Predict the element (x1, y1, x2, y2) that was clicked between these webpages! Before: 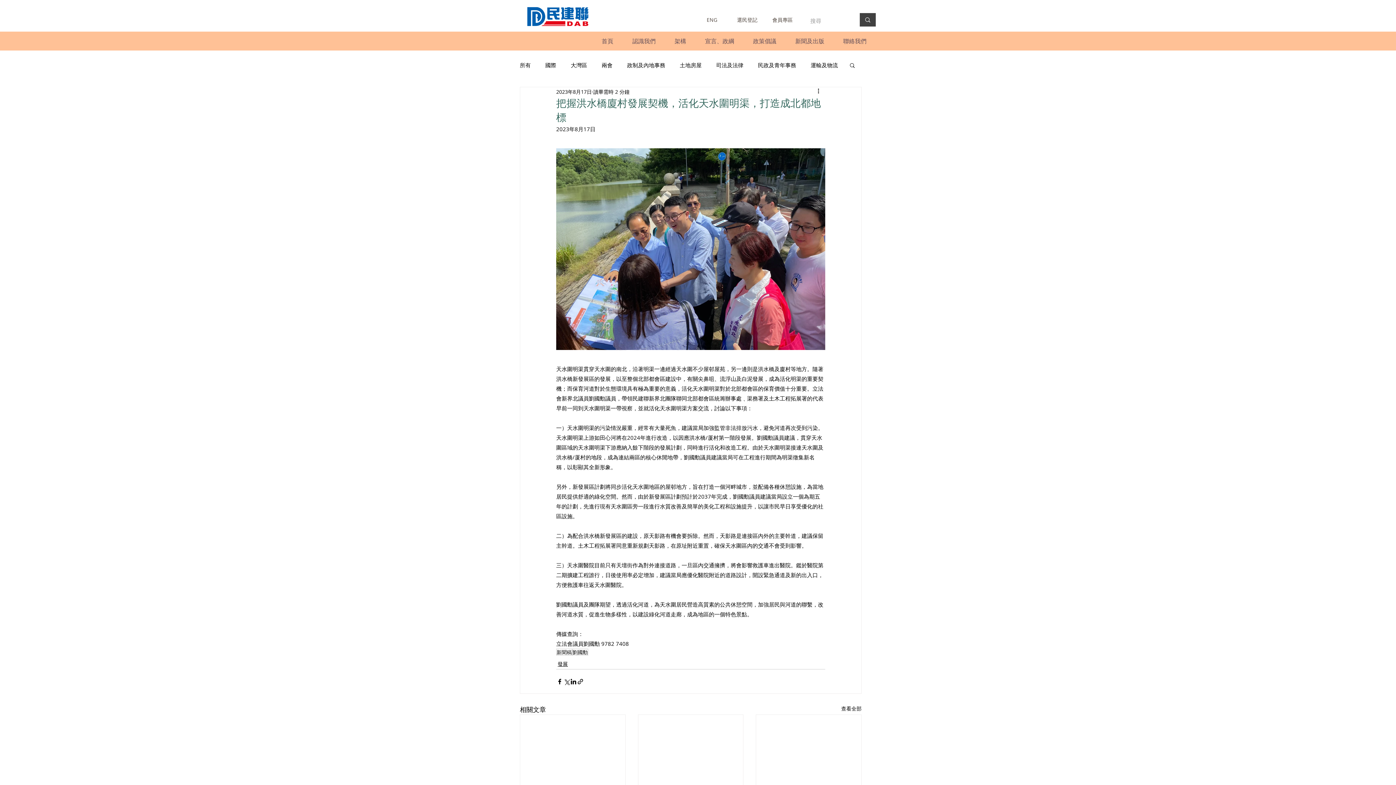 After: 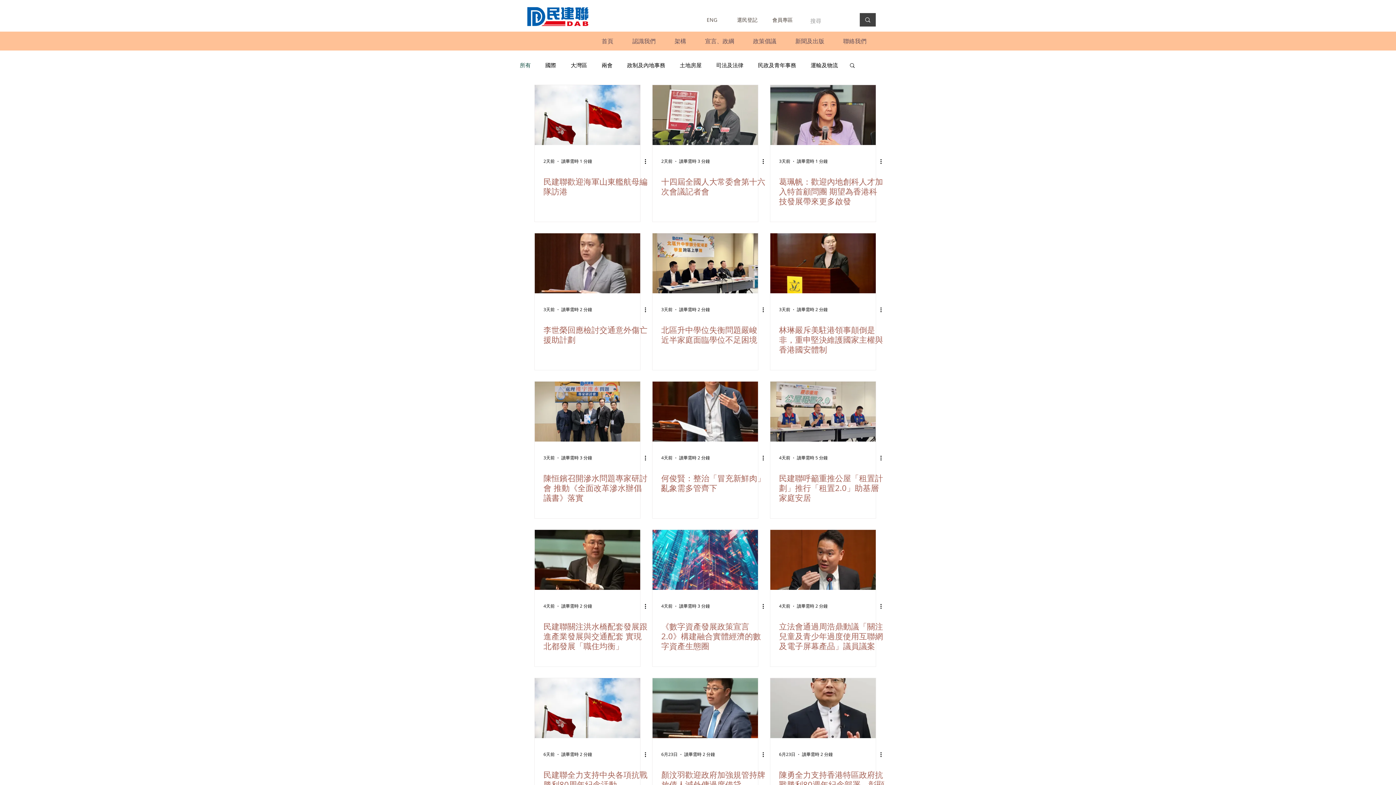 Action: bbox: (841, 705, 861, 714) label: 查看全部